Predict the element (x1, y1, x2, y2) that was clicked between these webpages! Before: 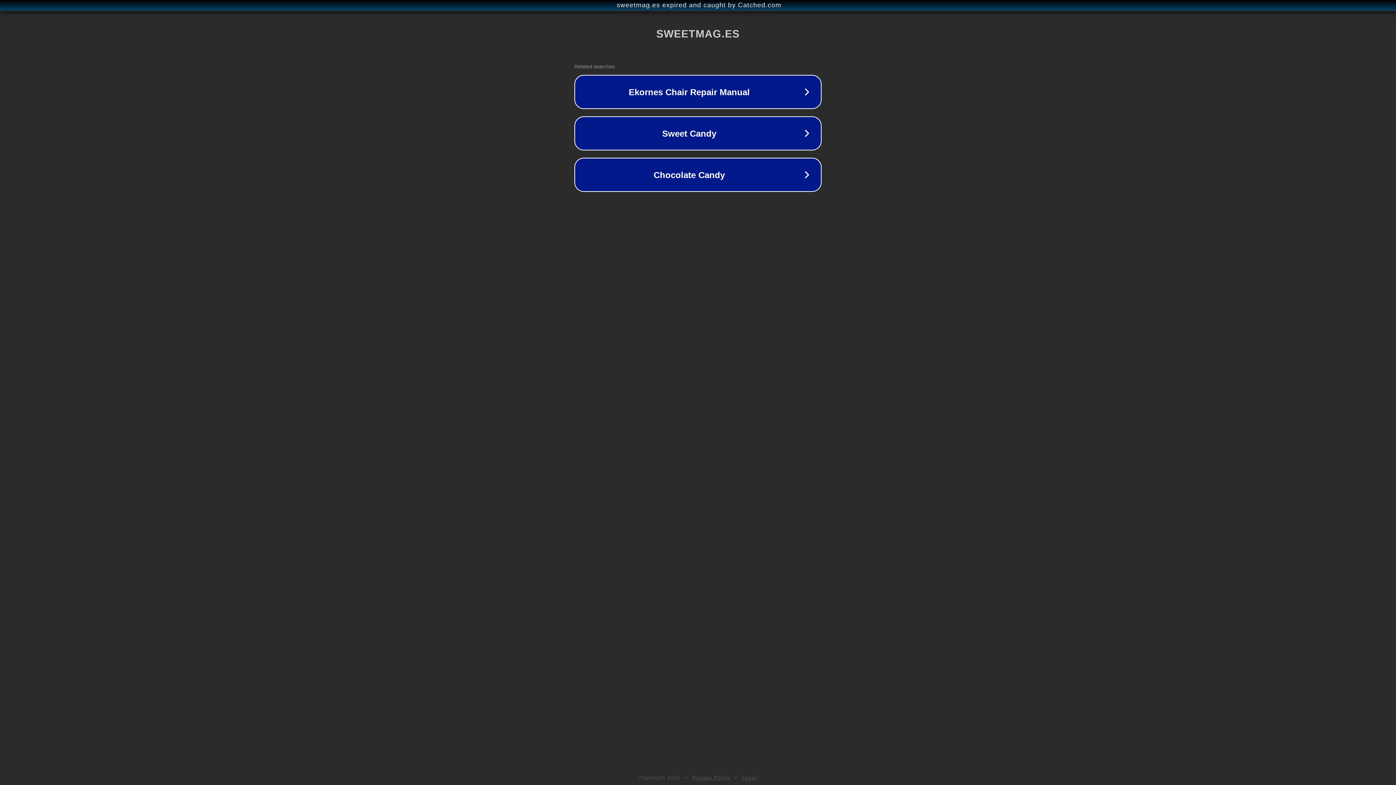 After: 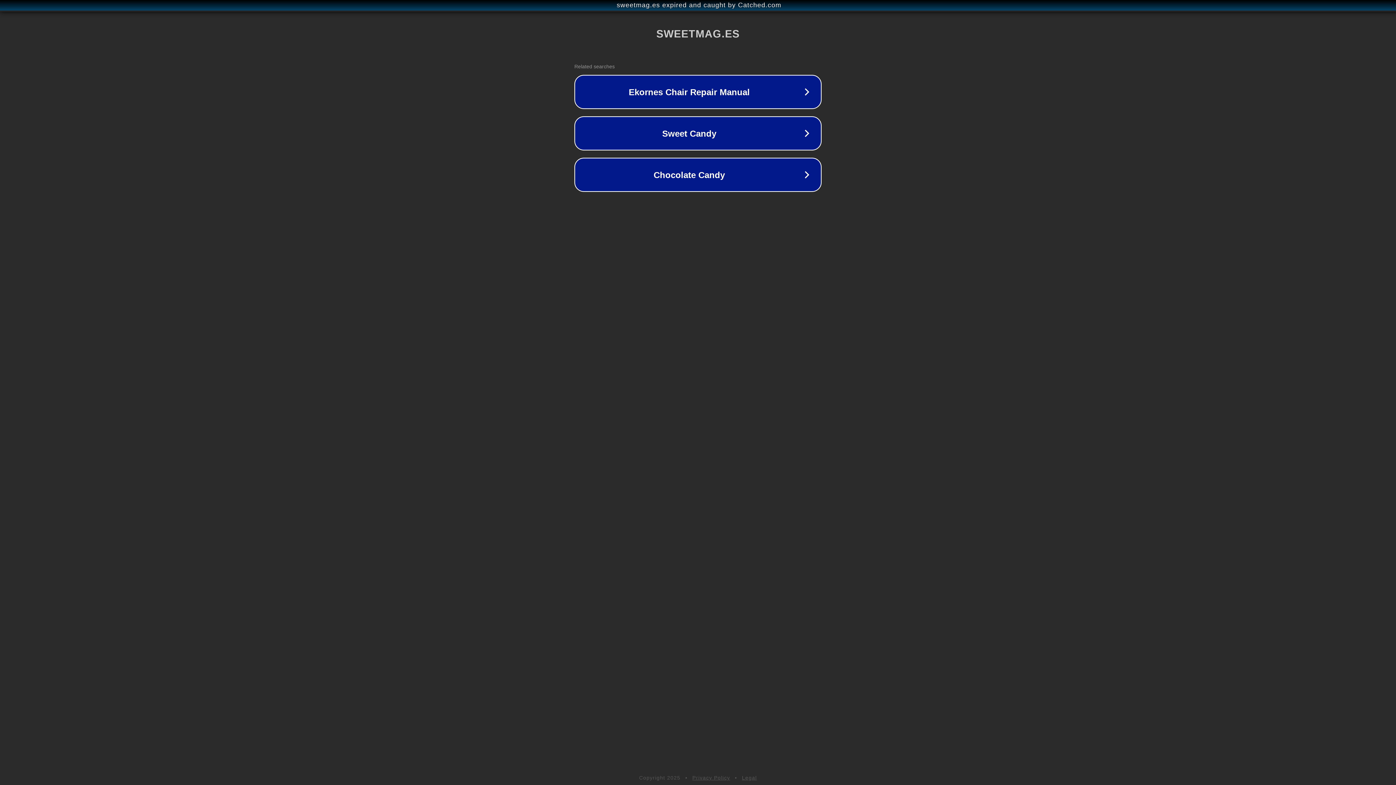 Action: label: Legal bbox: (742, 775, 757, 781)